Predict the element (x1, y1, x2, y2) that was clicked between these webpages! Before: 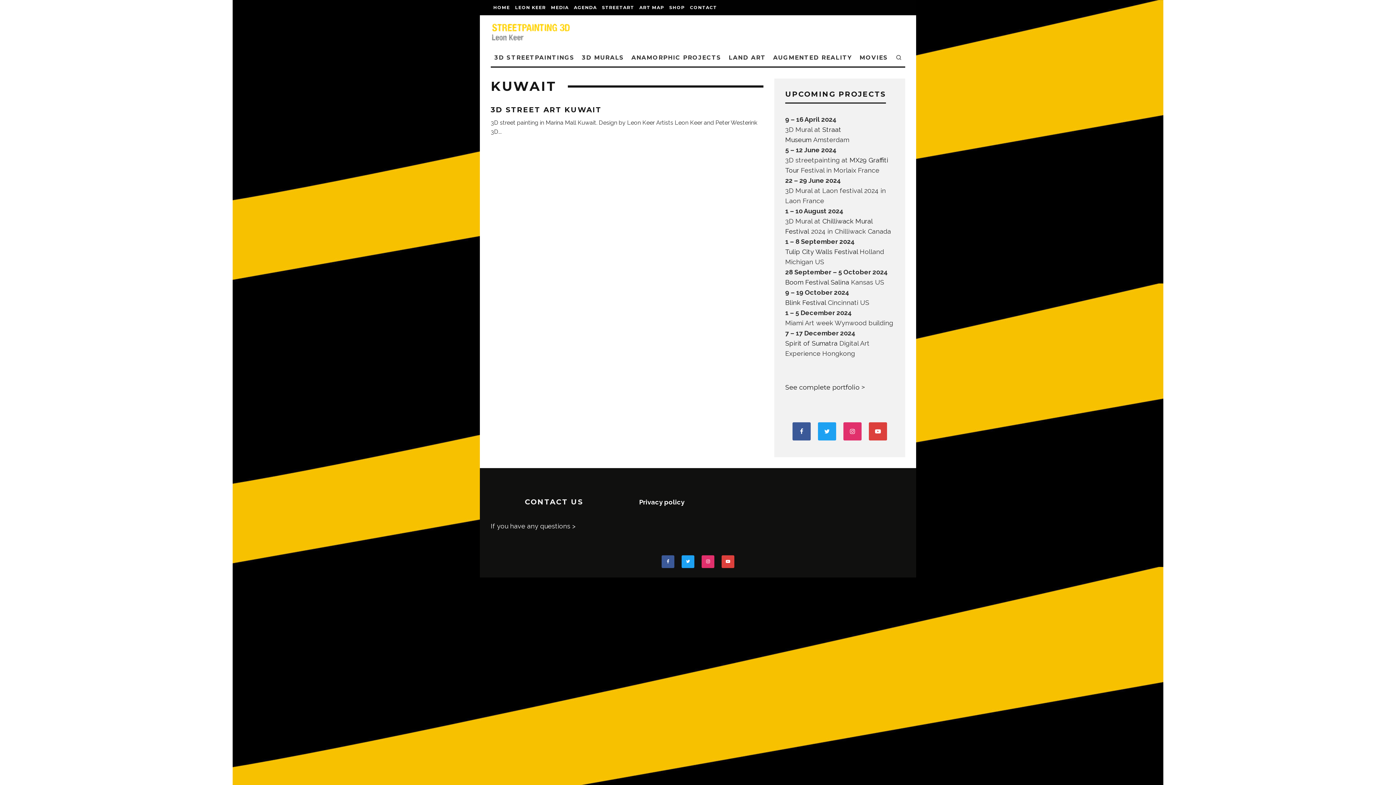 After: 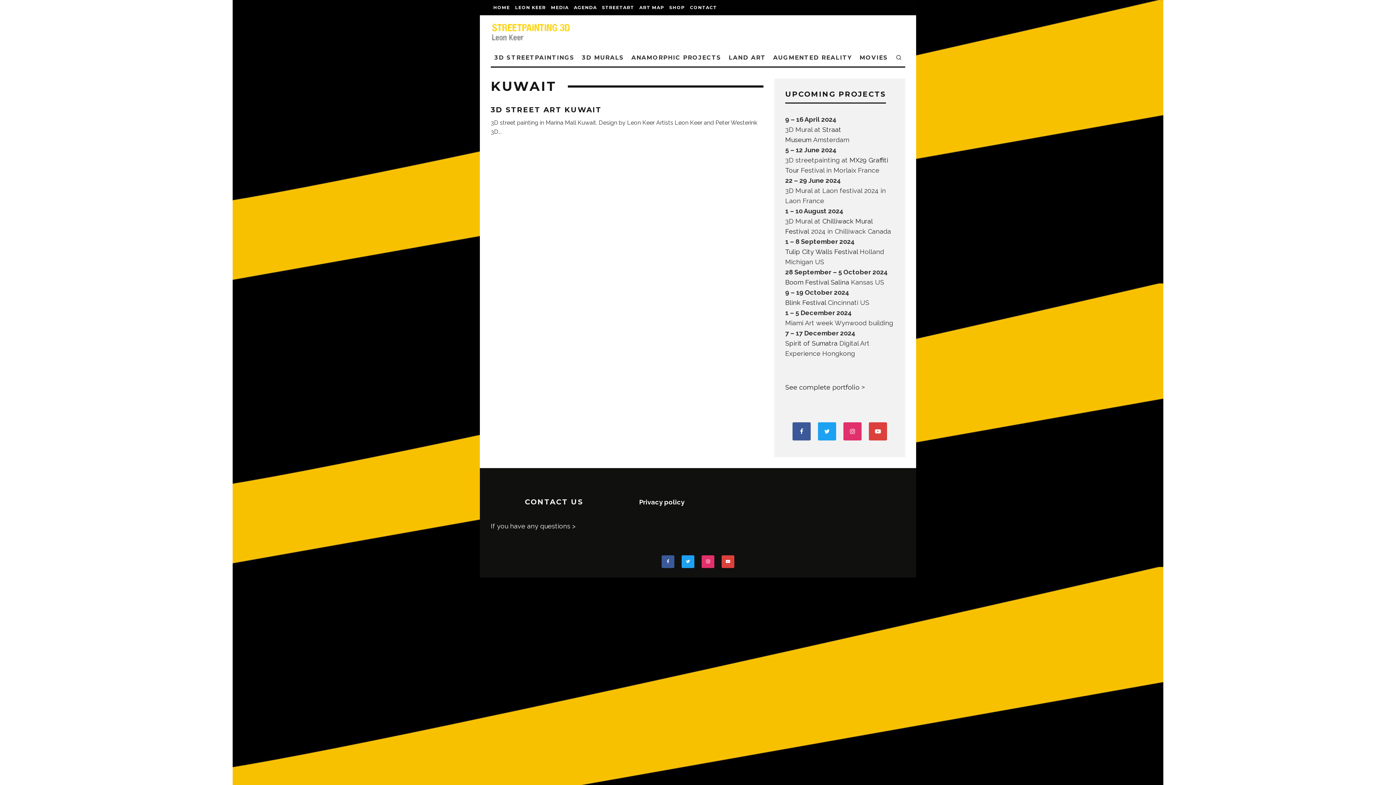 Action: bbox: (792, 422, 810, 440)